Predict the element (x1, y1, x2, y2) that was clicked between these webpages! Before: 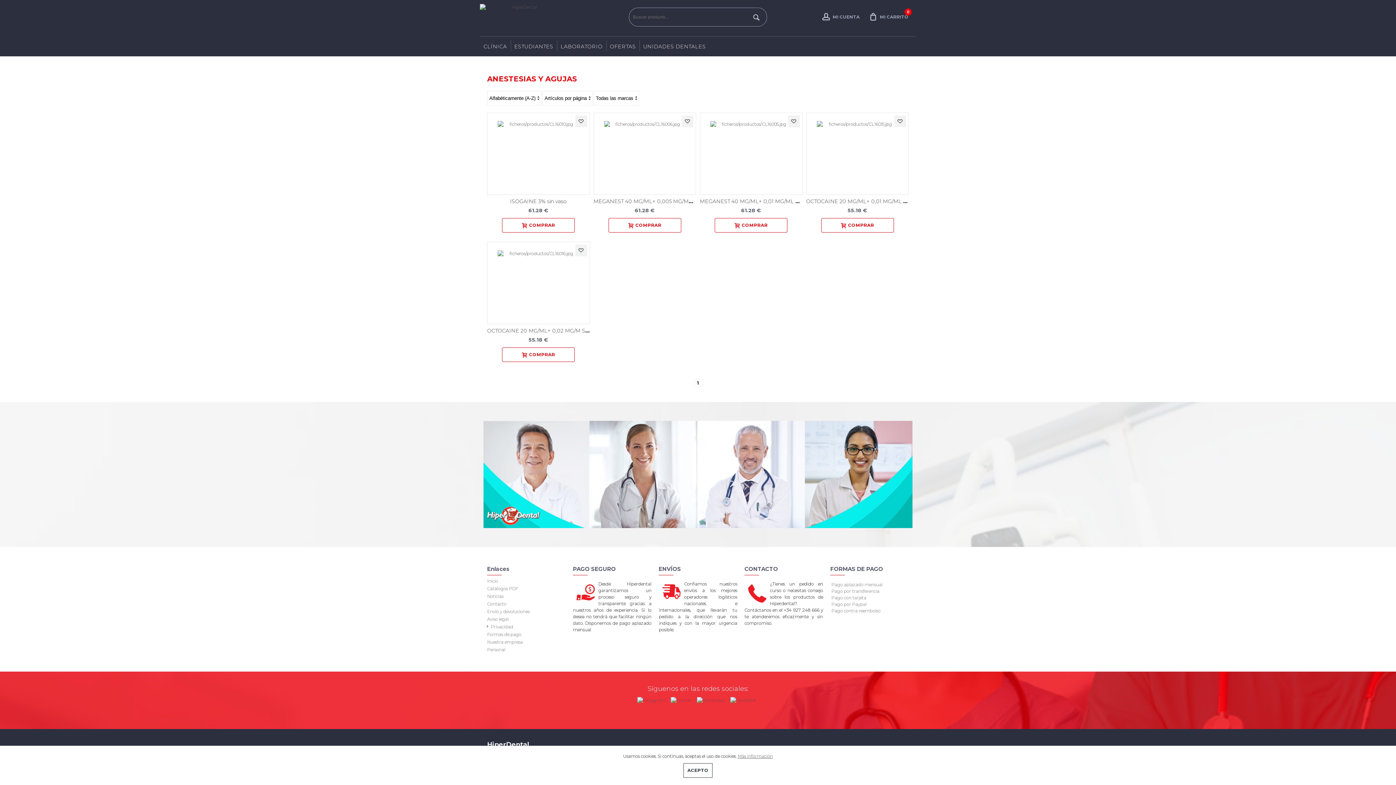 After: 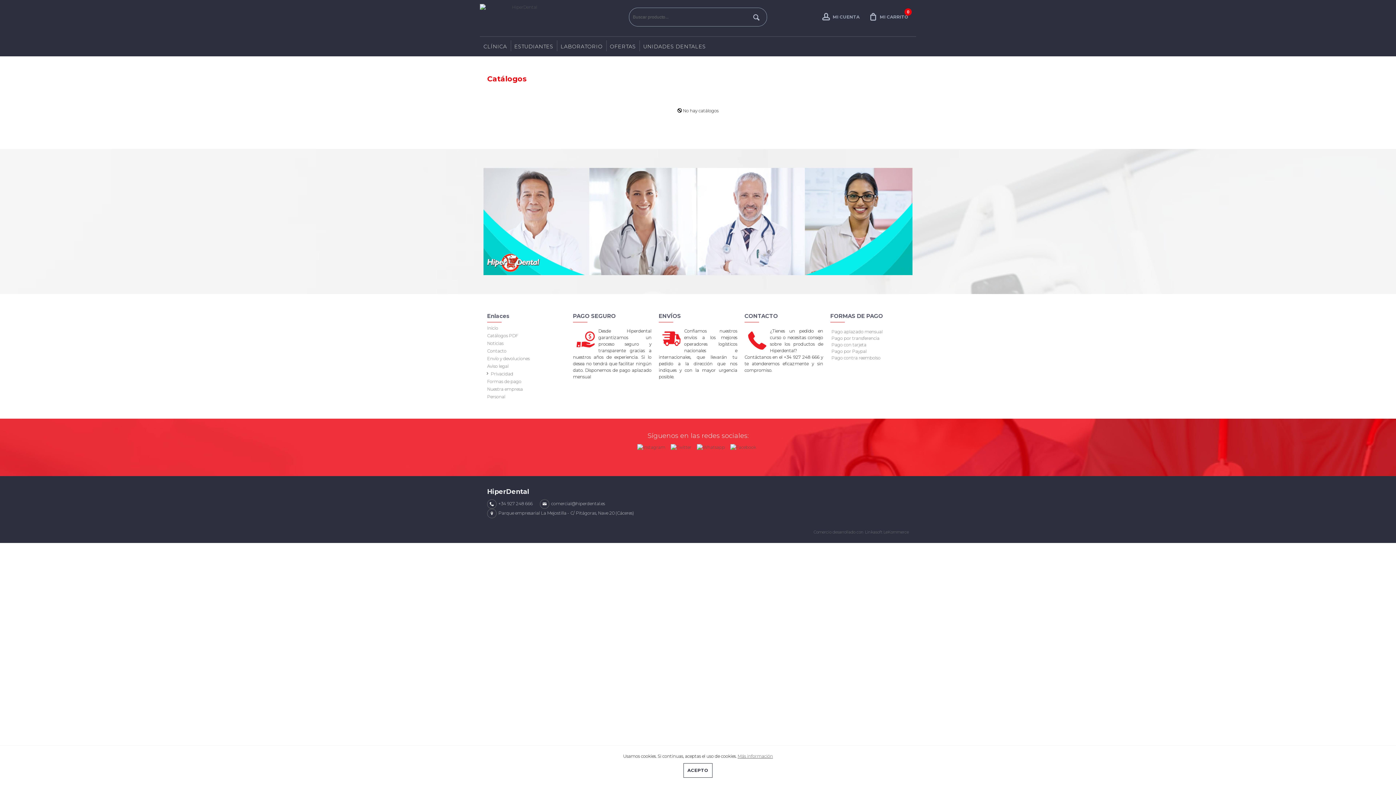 Action: label: Catálogos PDF bbox: (487, 585, 565, 592)